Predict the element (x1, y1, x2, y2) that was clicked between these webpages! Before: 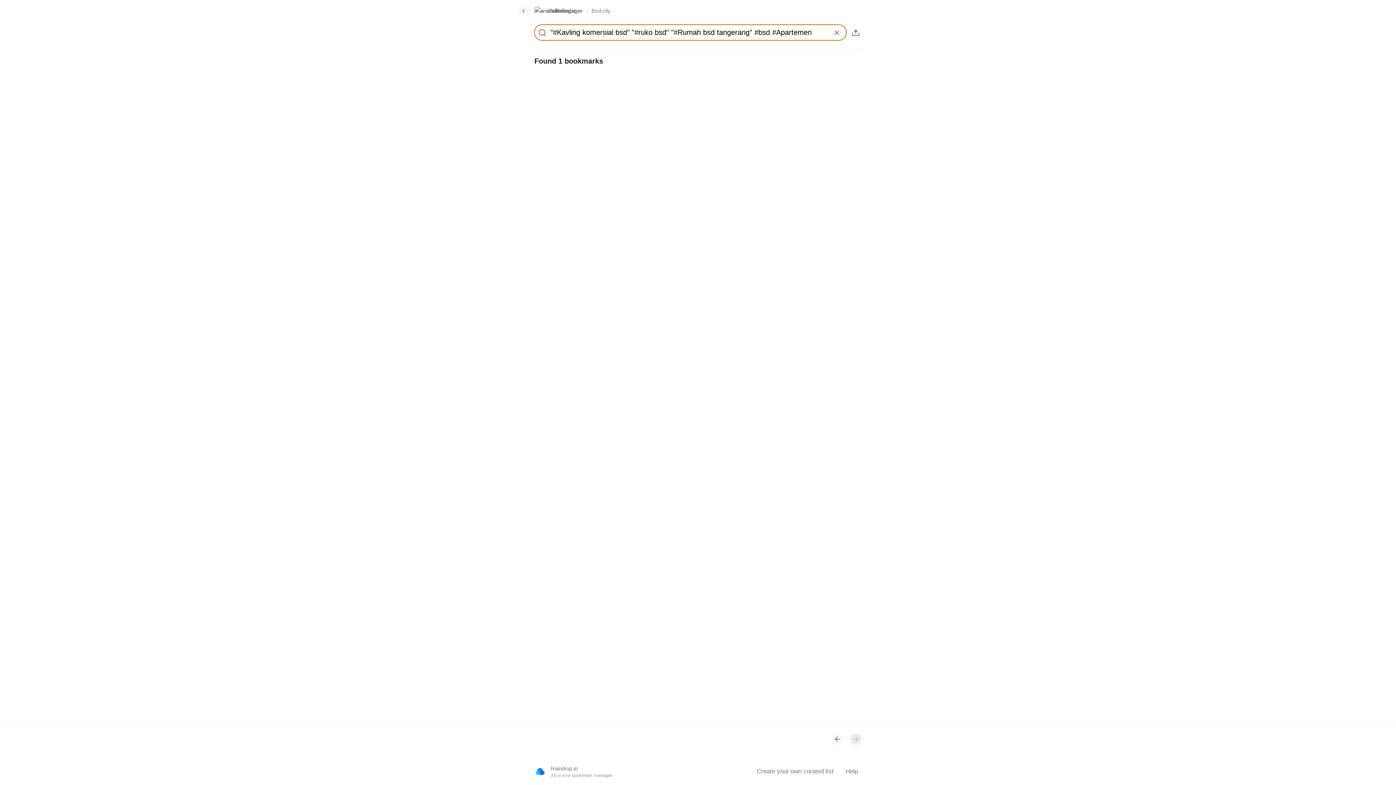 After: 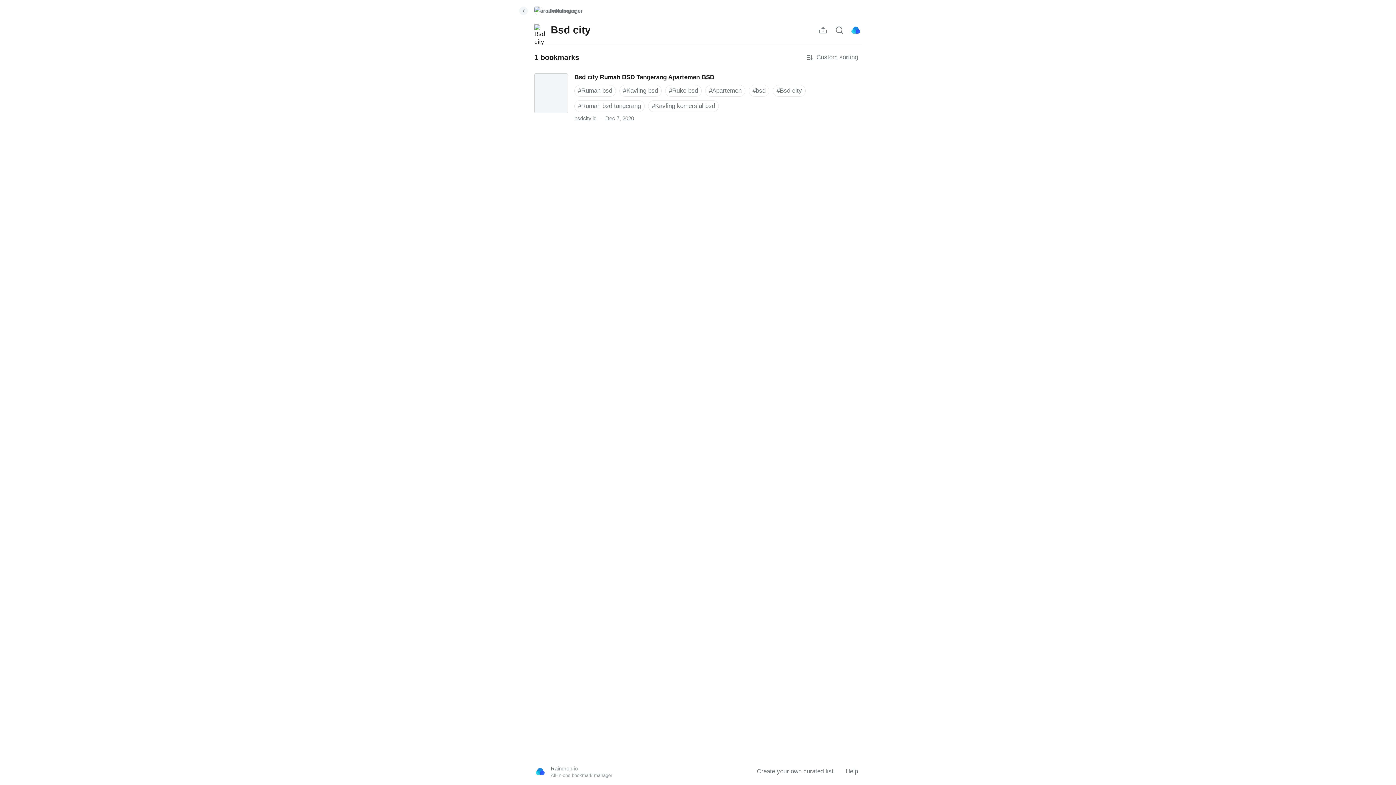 Action: bbox: (591, 6, 610, 15) label: Bsd city